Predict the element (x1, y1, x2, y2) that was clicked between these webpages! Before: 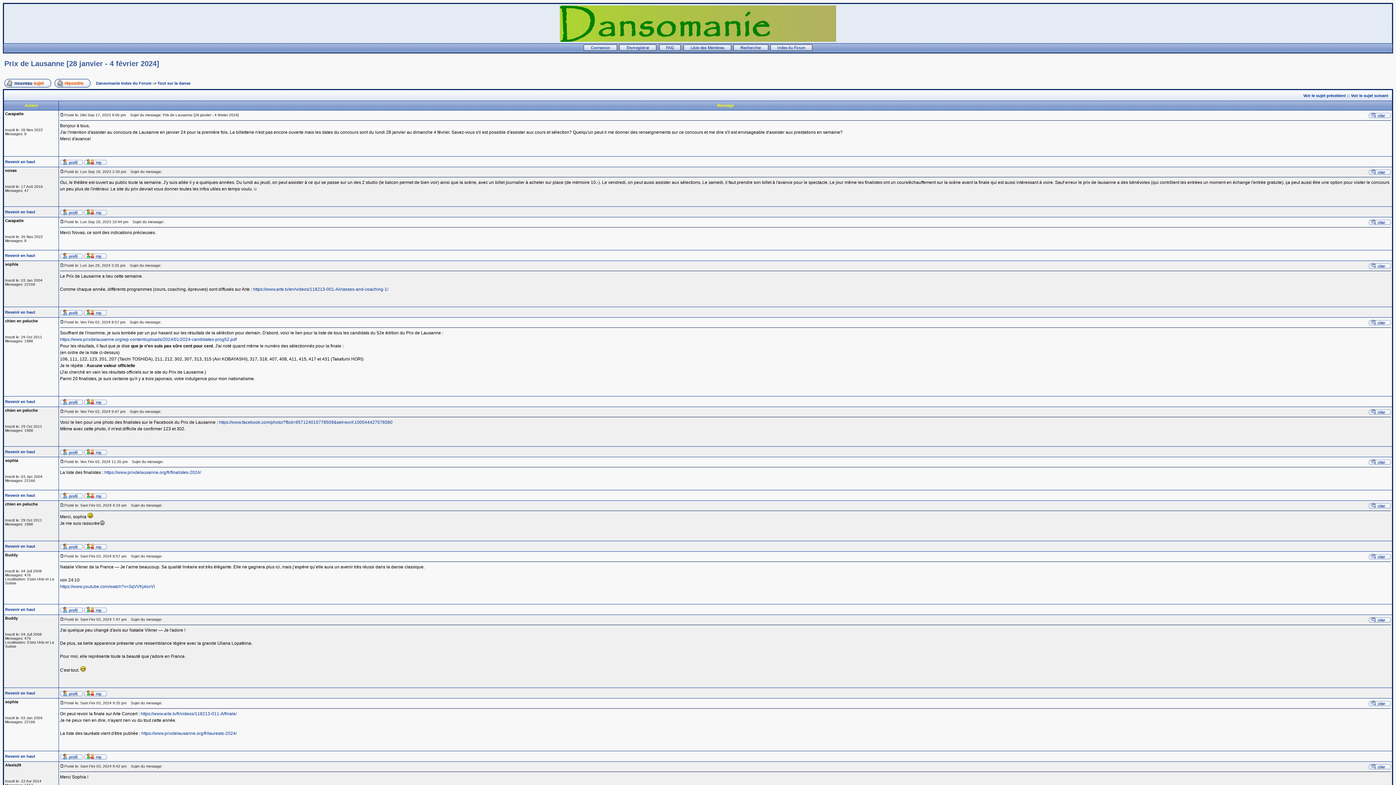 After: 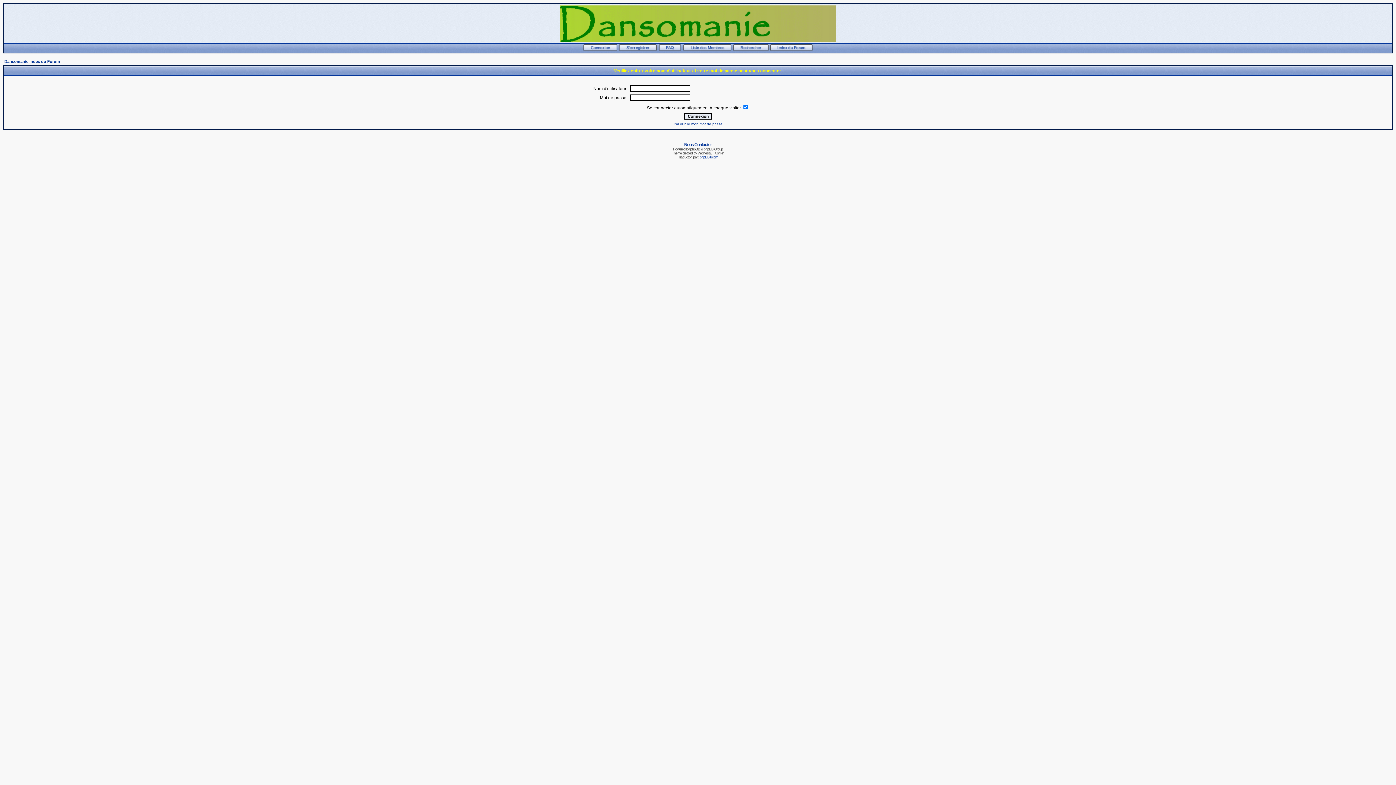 Action: bbox: (84, 211, 106, 216)